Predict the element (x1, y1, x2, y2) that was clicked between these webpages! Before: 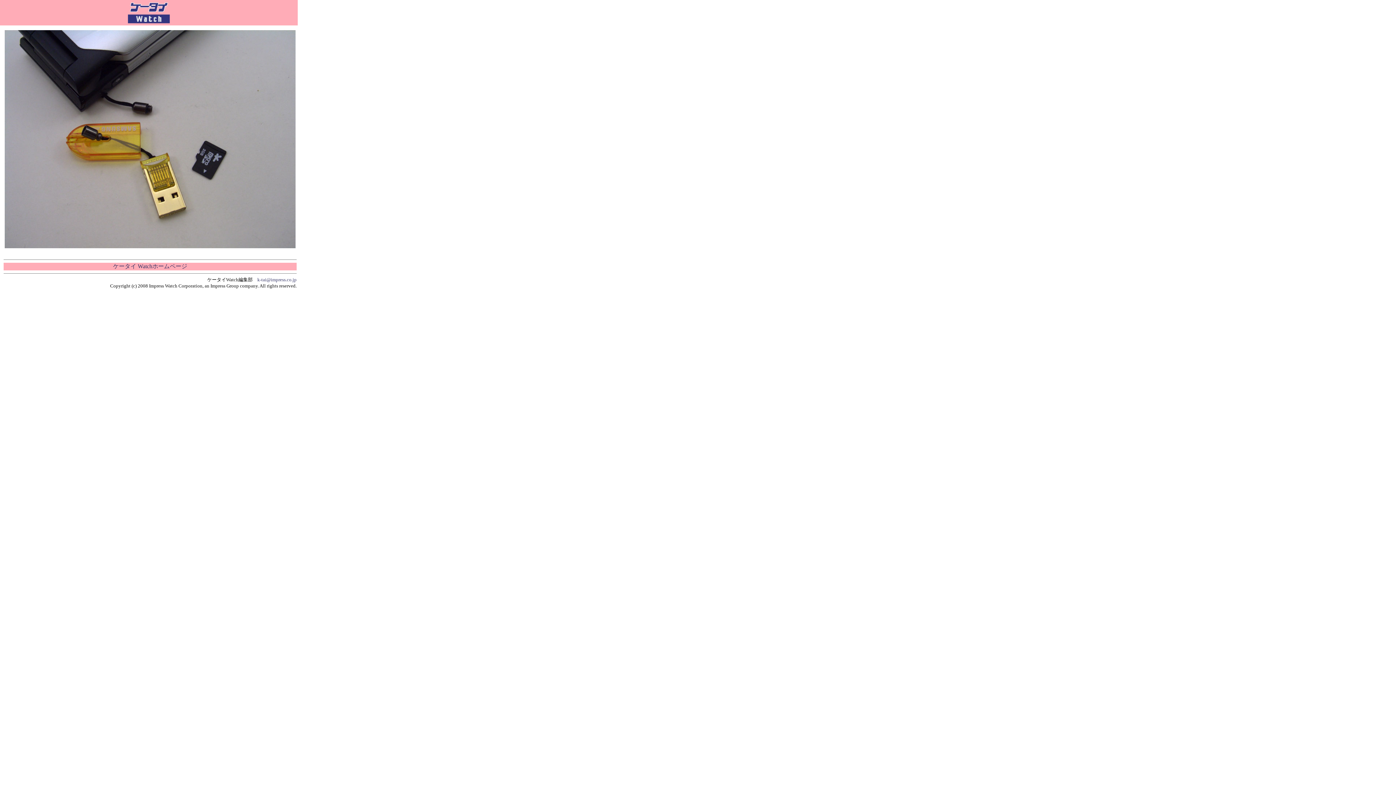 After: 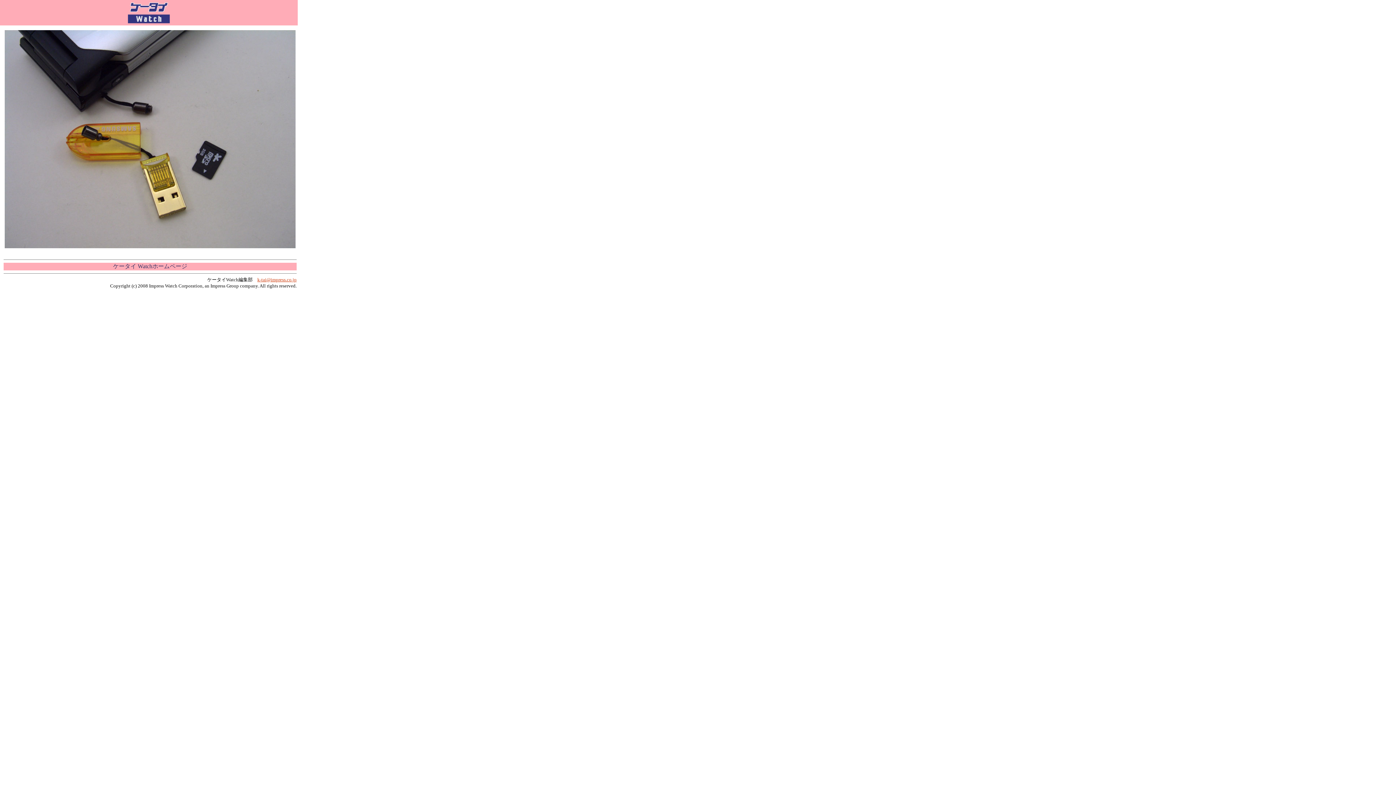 Action: label: k-tai@impress.co.jp bbox: (257, 277, 296, 282)